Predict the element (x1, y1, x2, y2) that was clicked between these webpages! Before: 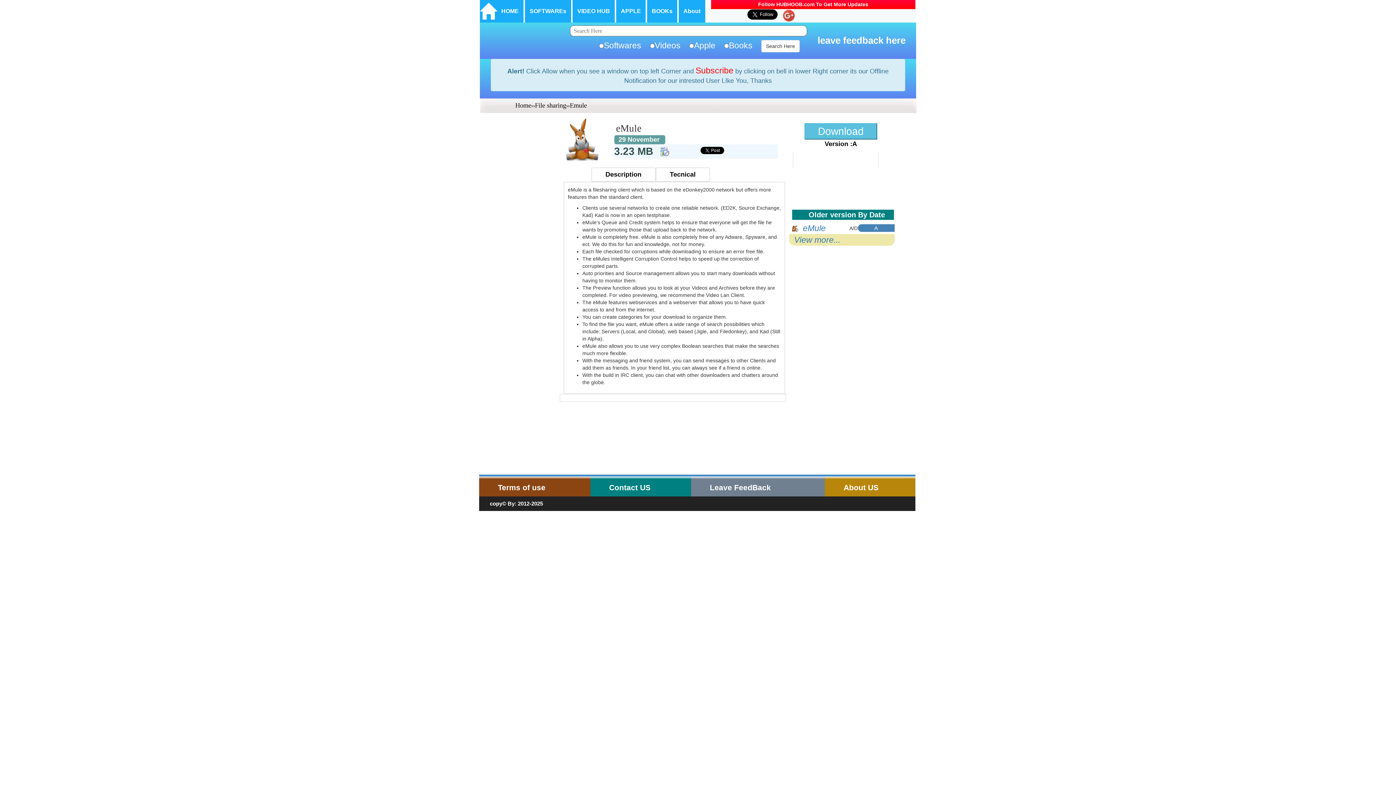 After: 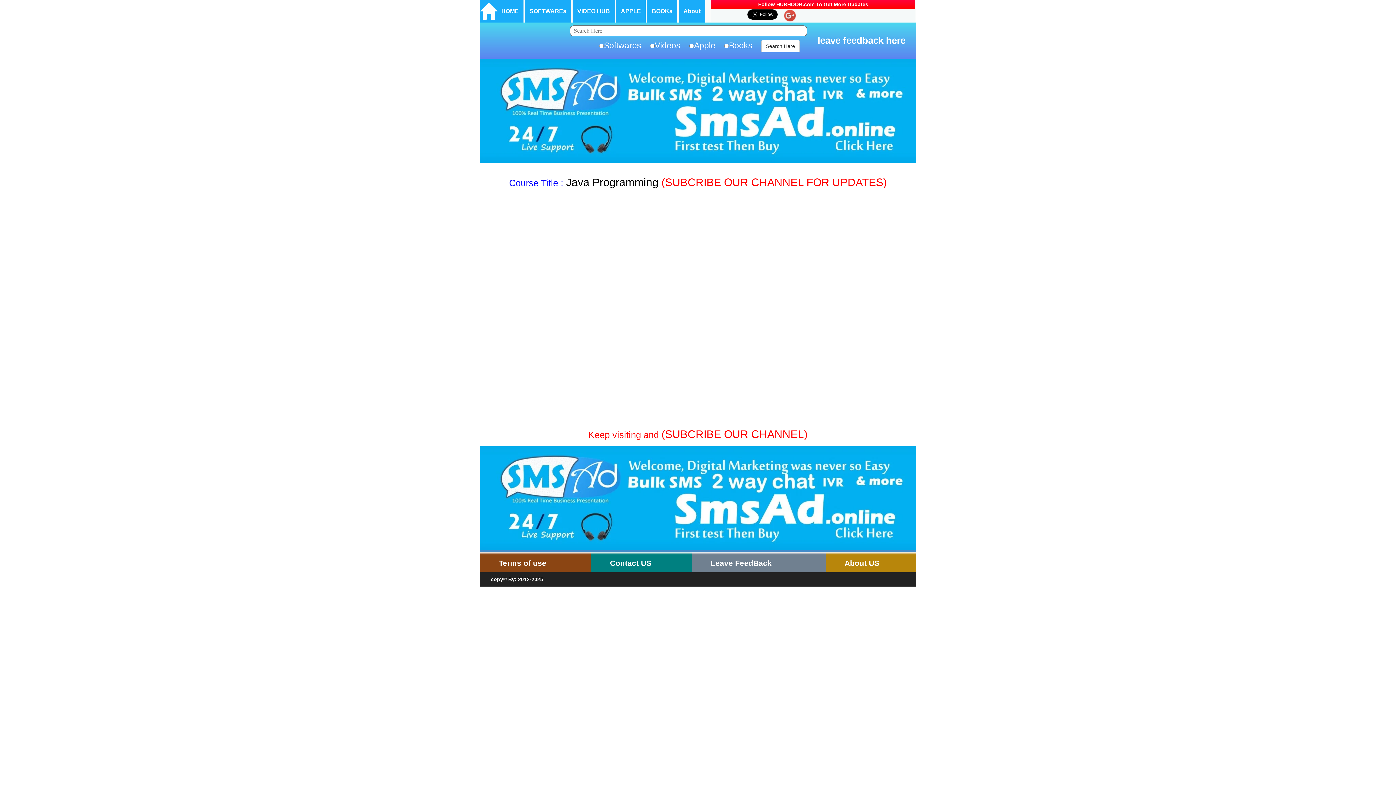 Action: label: VIDEO HUB bbox: (572, 8, 614, 14)